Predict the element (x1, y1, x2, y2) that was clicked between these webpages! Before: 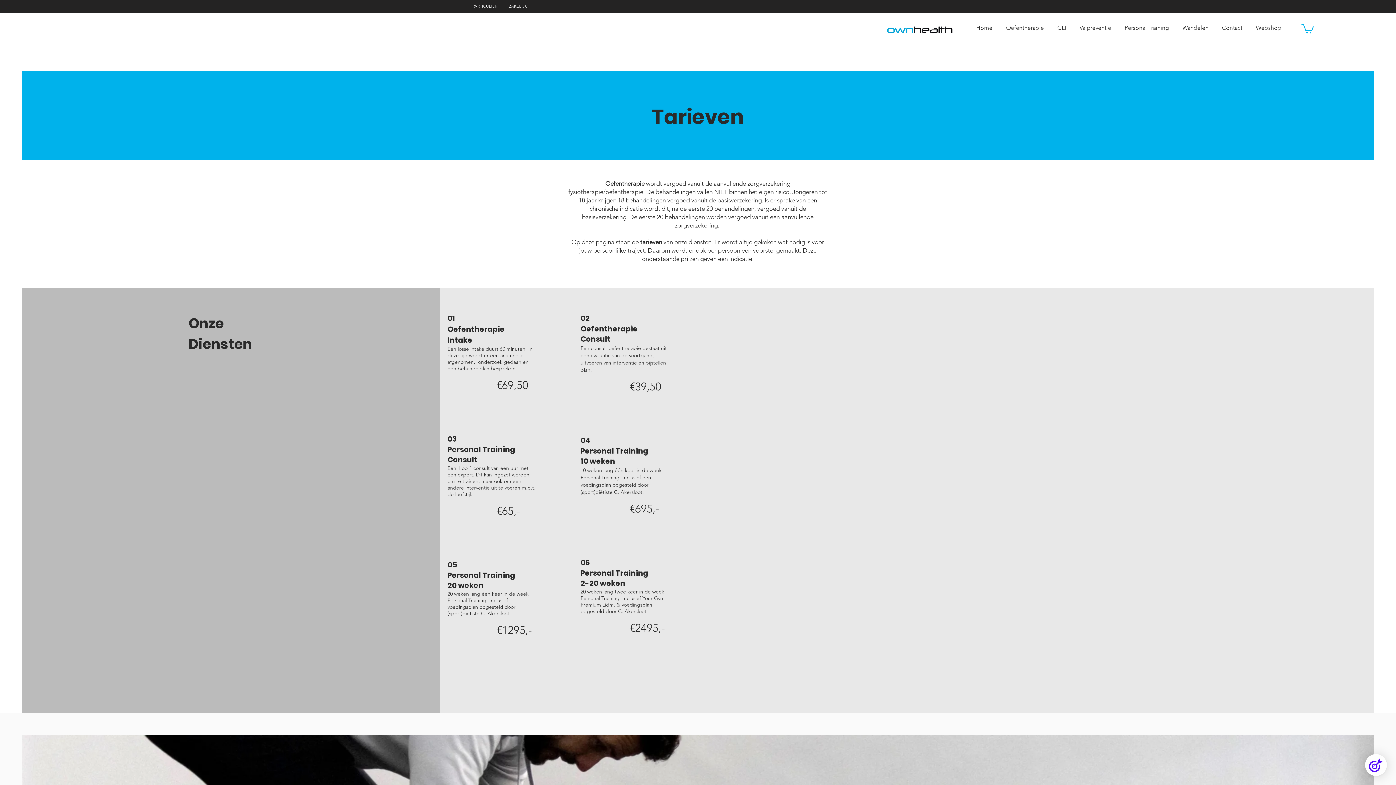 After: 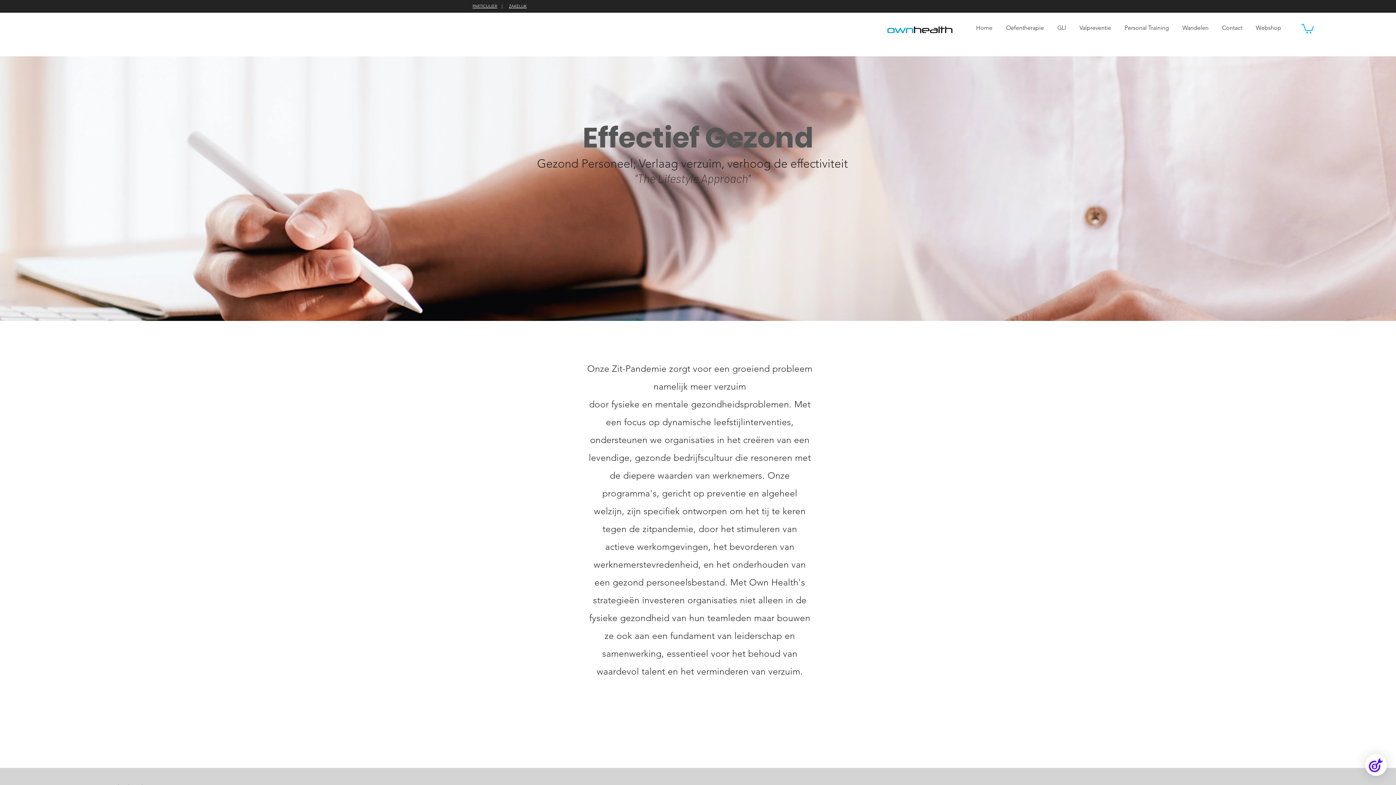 Action: label: ZAKELIJK bbox: (509, 3, 526, 8)